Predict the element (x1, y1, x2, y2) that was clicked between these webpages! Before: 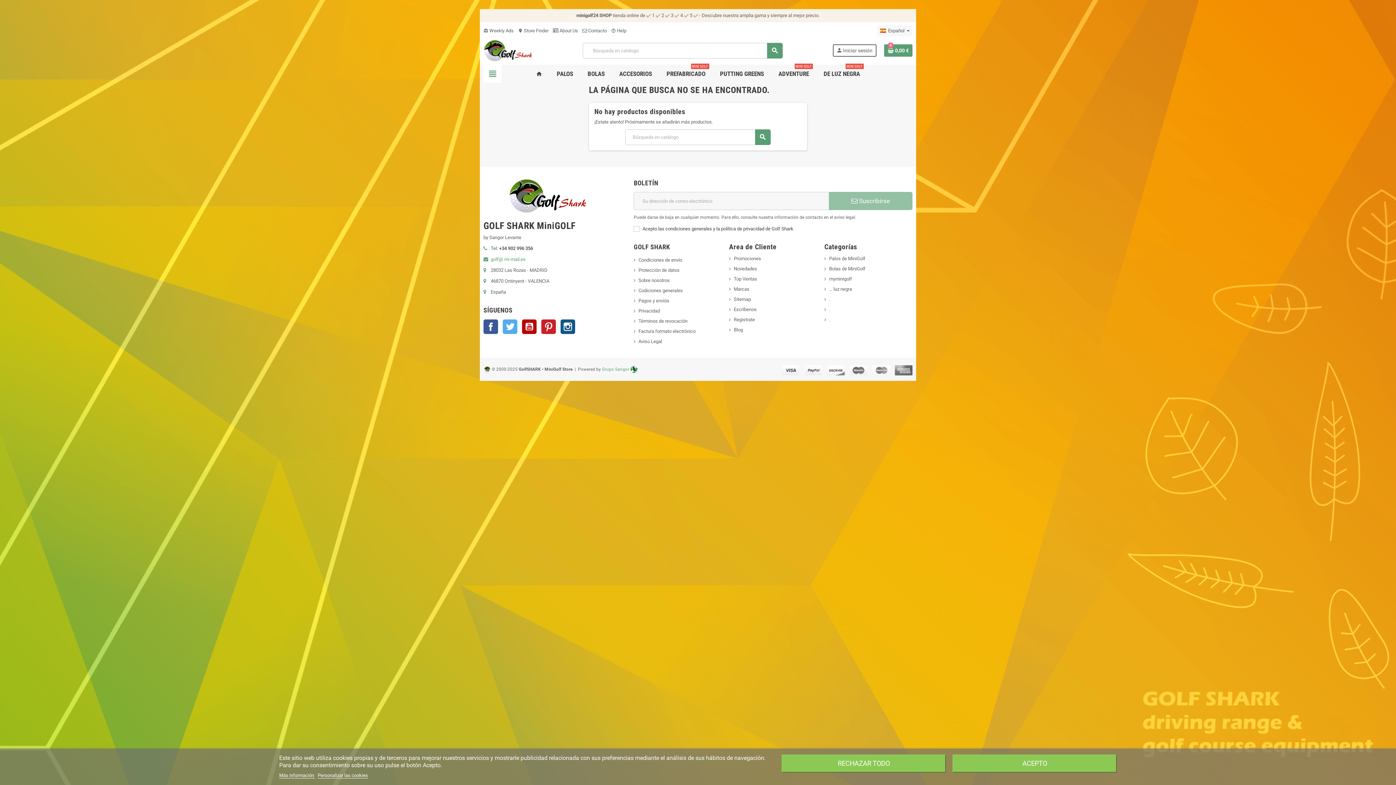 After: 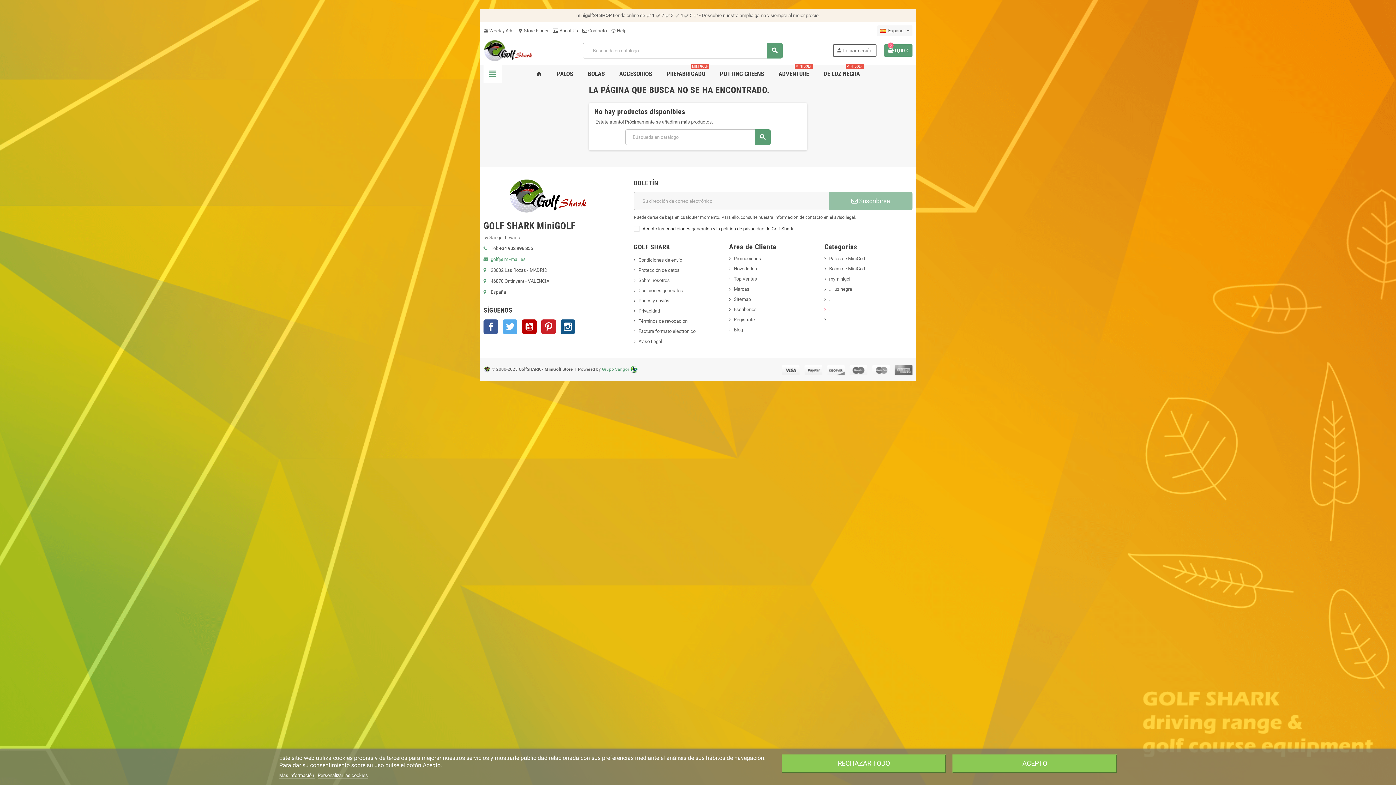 Action: bbox: (824, 306, 830, 312) label: .